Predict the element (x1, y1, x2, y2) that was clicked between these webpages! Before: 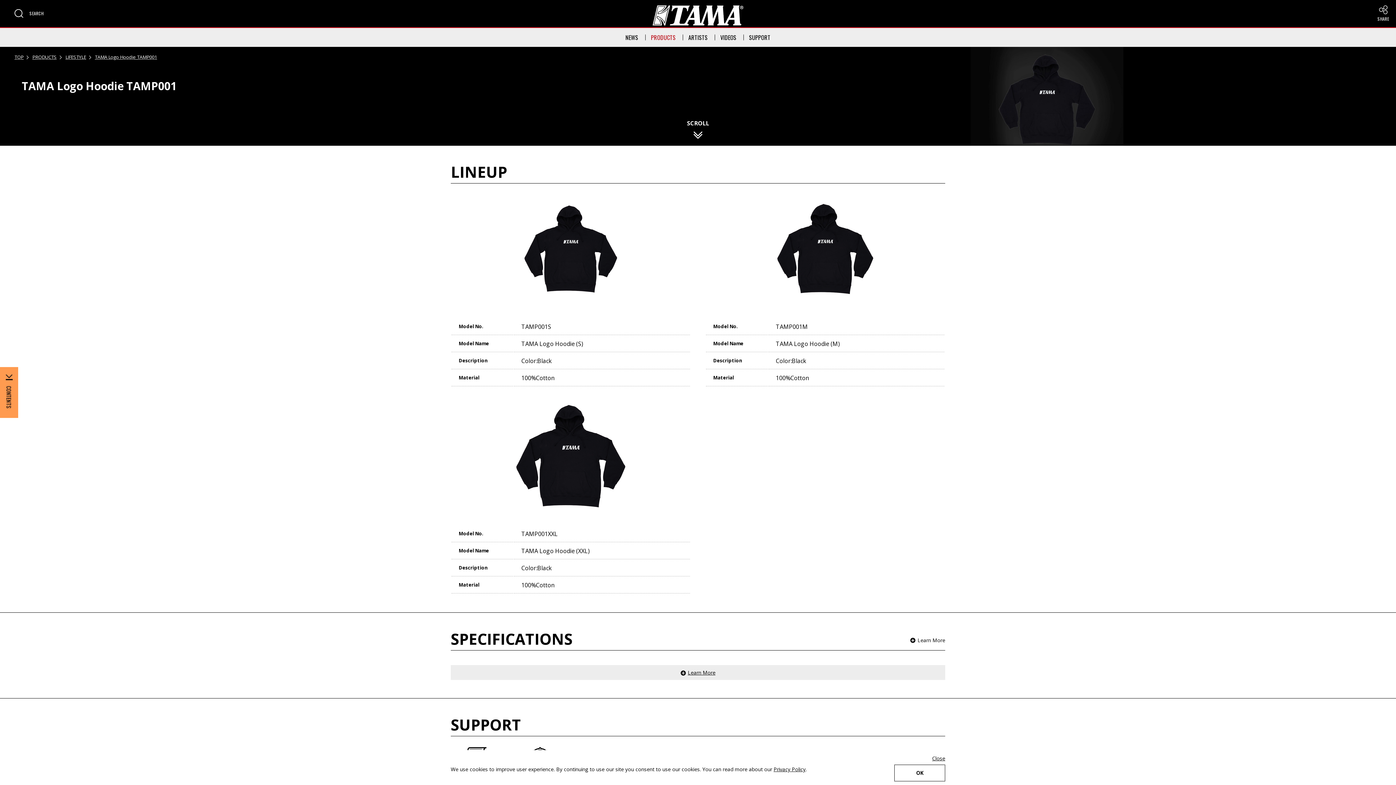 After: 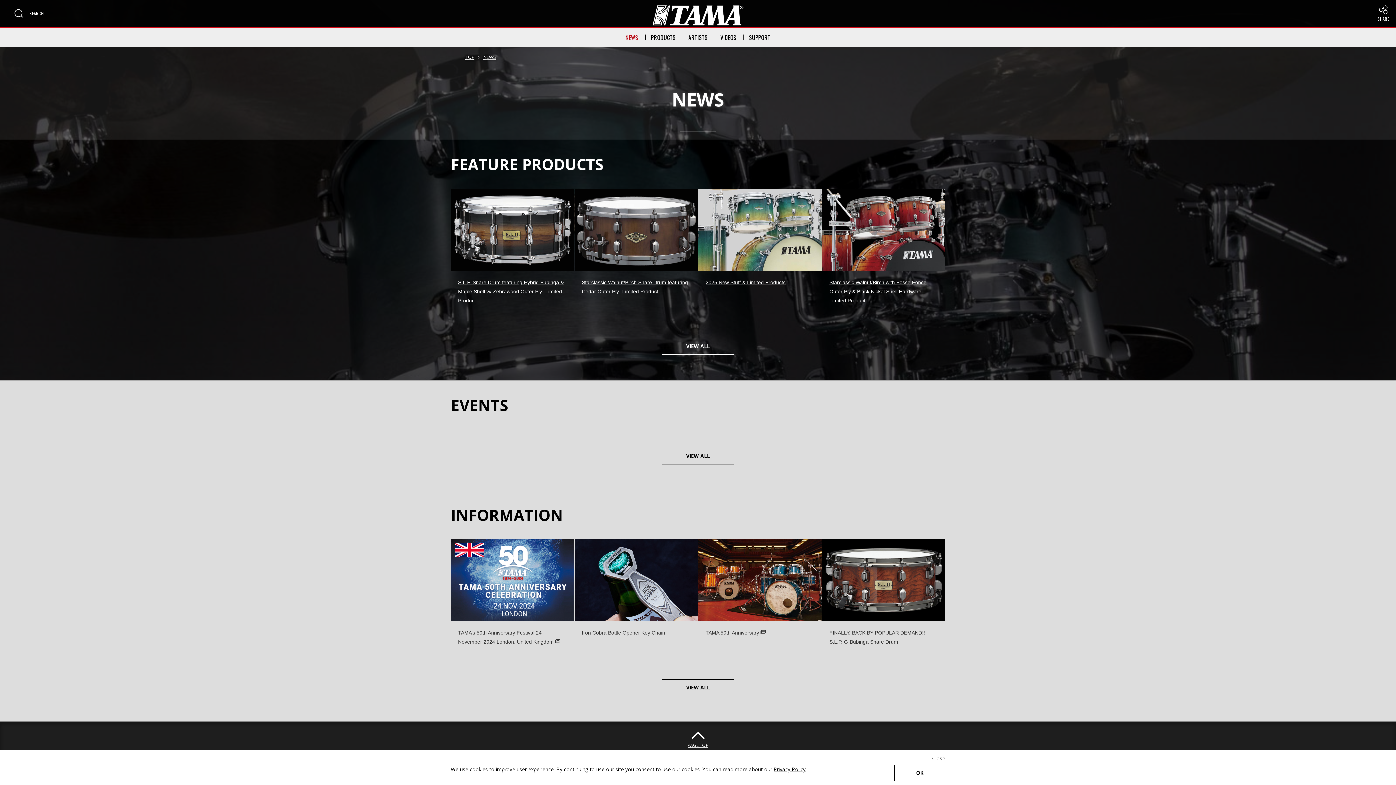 Action: label: NEWS bbox: (625, 34, 638, 40)